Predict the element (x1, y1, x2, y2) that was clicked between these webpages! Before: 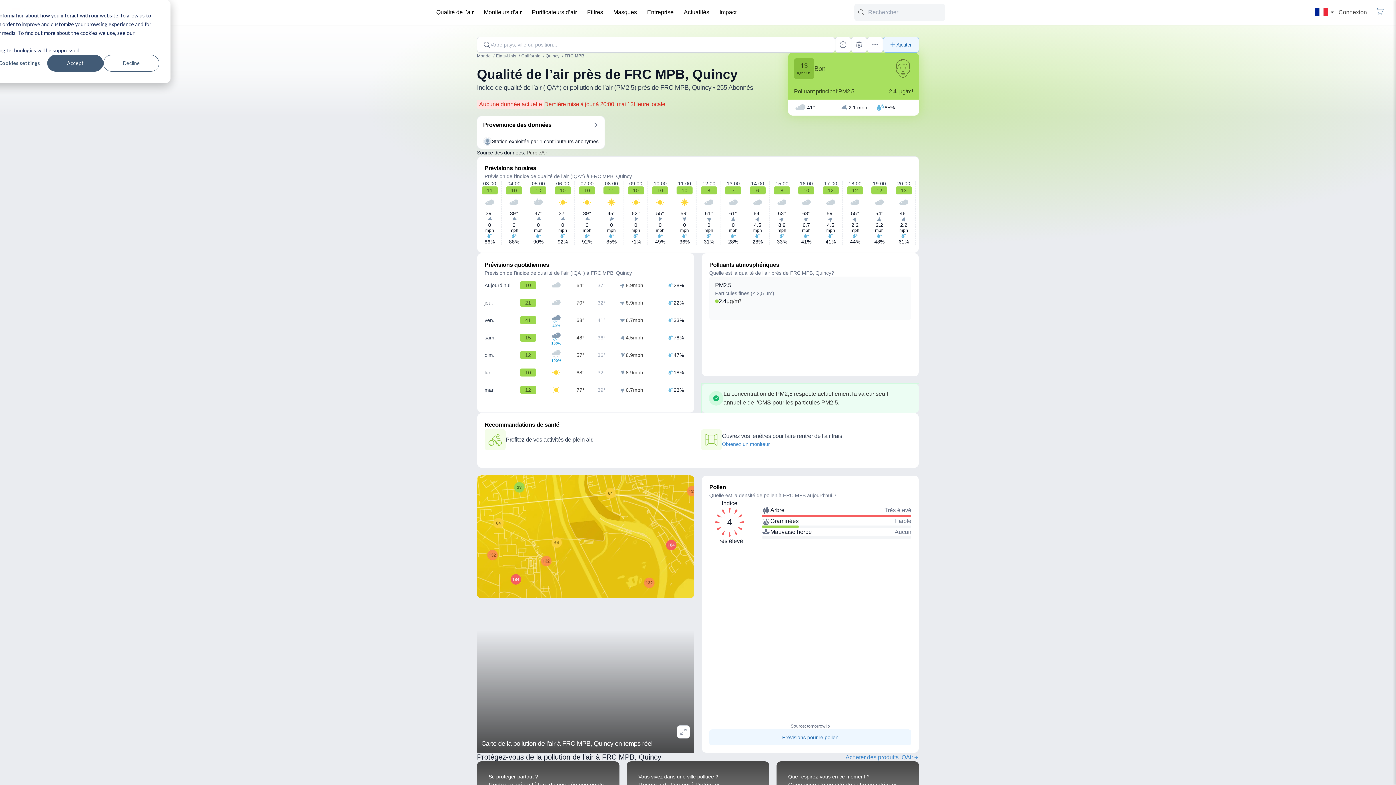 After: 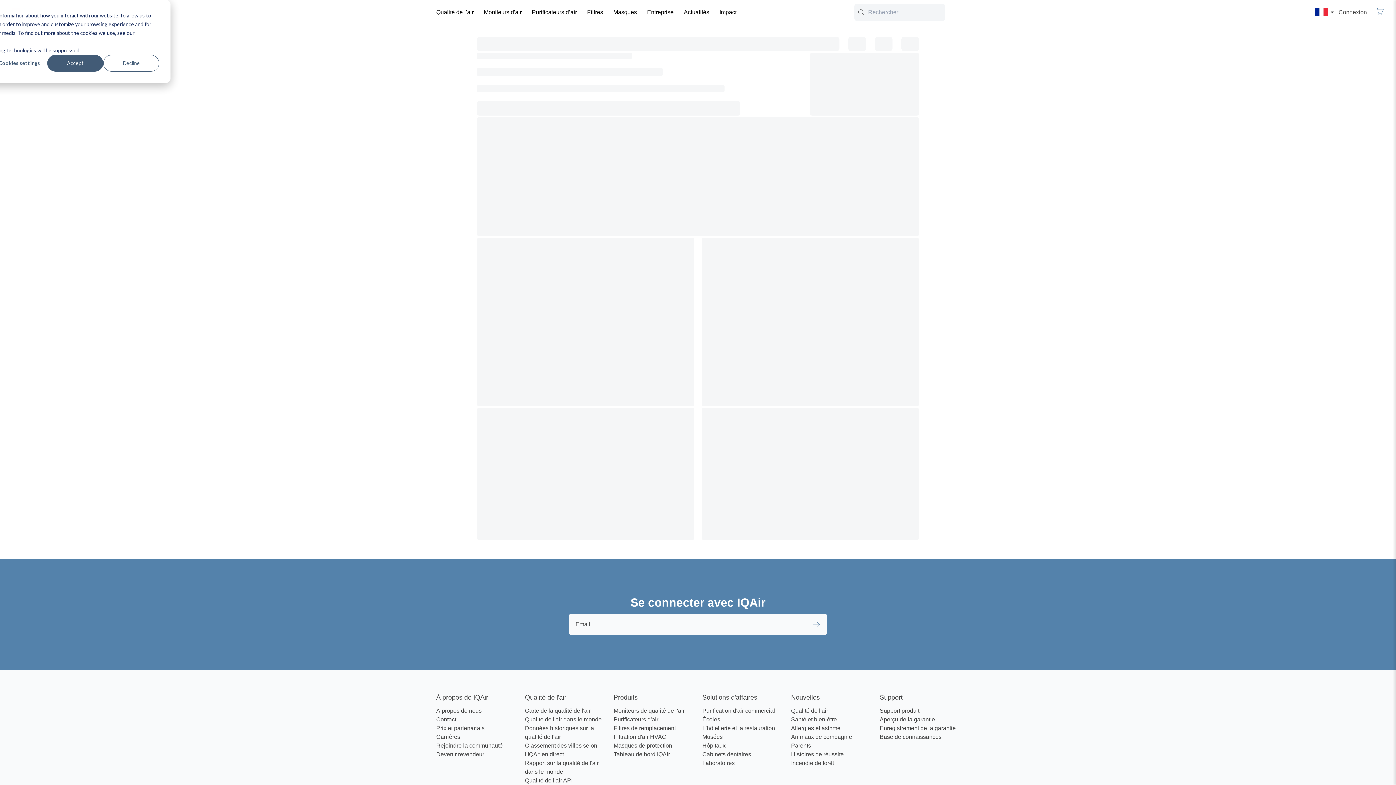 Action: label: Impact bbox: (716, 3, 740, 21)